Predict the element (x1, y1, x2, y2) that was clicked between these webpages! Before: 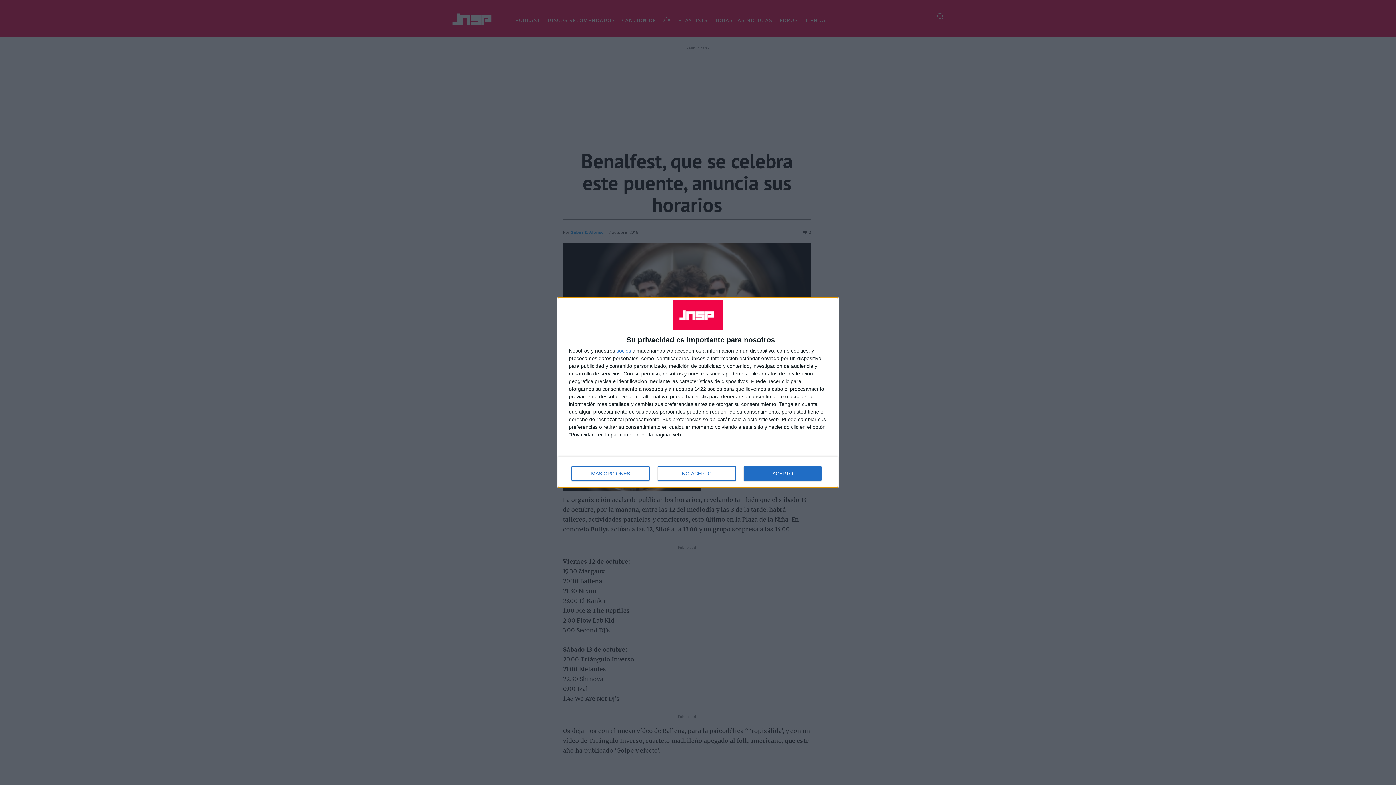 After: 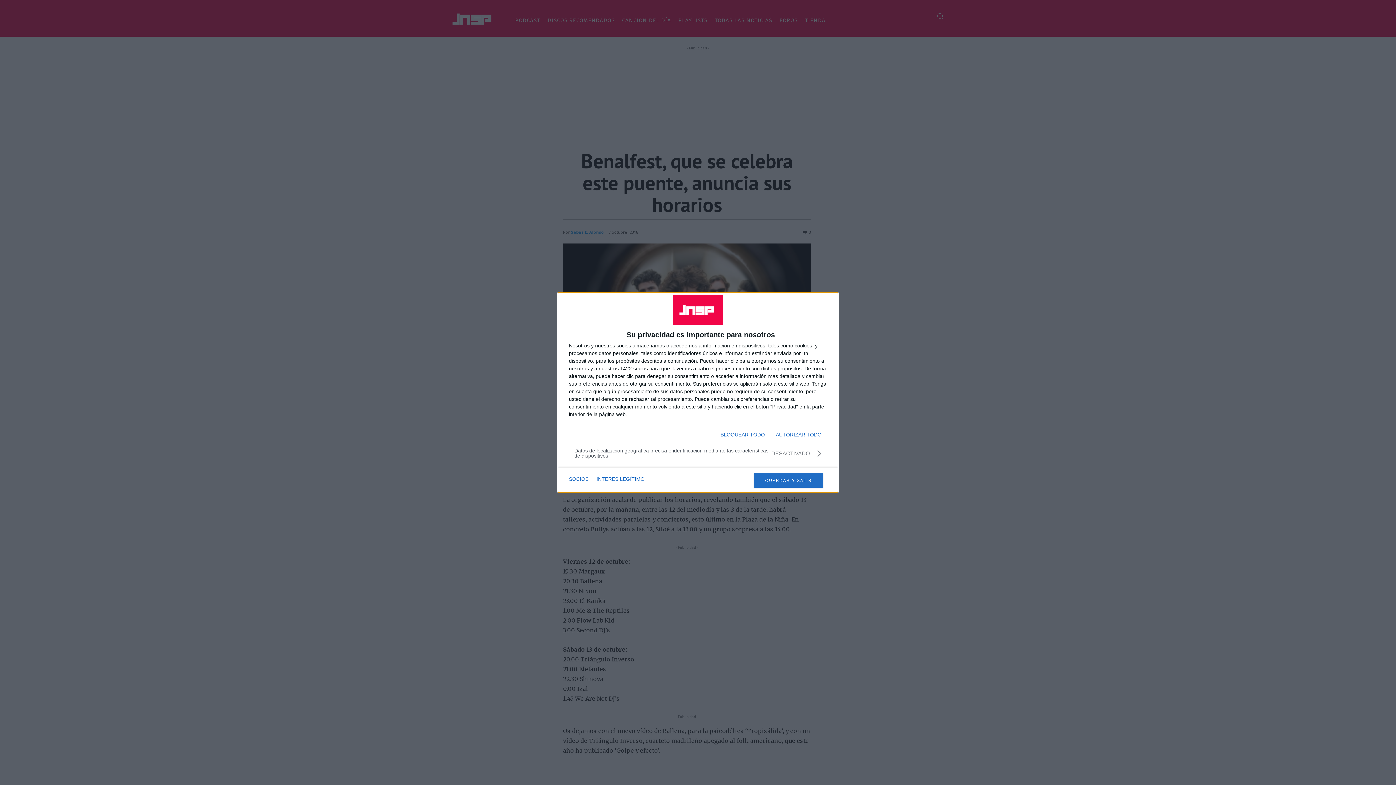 Action: label: MÁS OPCIONES bbox: (571, 466, 649, 481)